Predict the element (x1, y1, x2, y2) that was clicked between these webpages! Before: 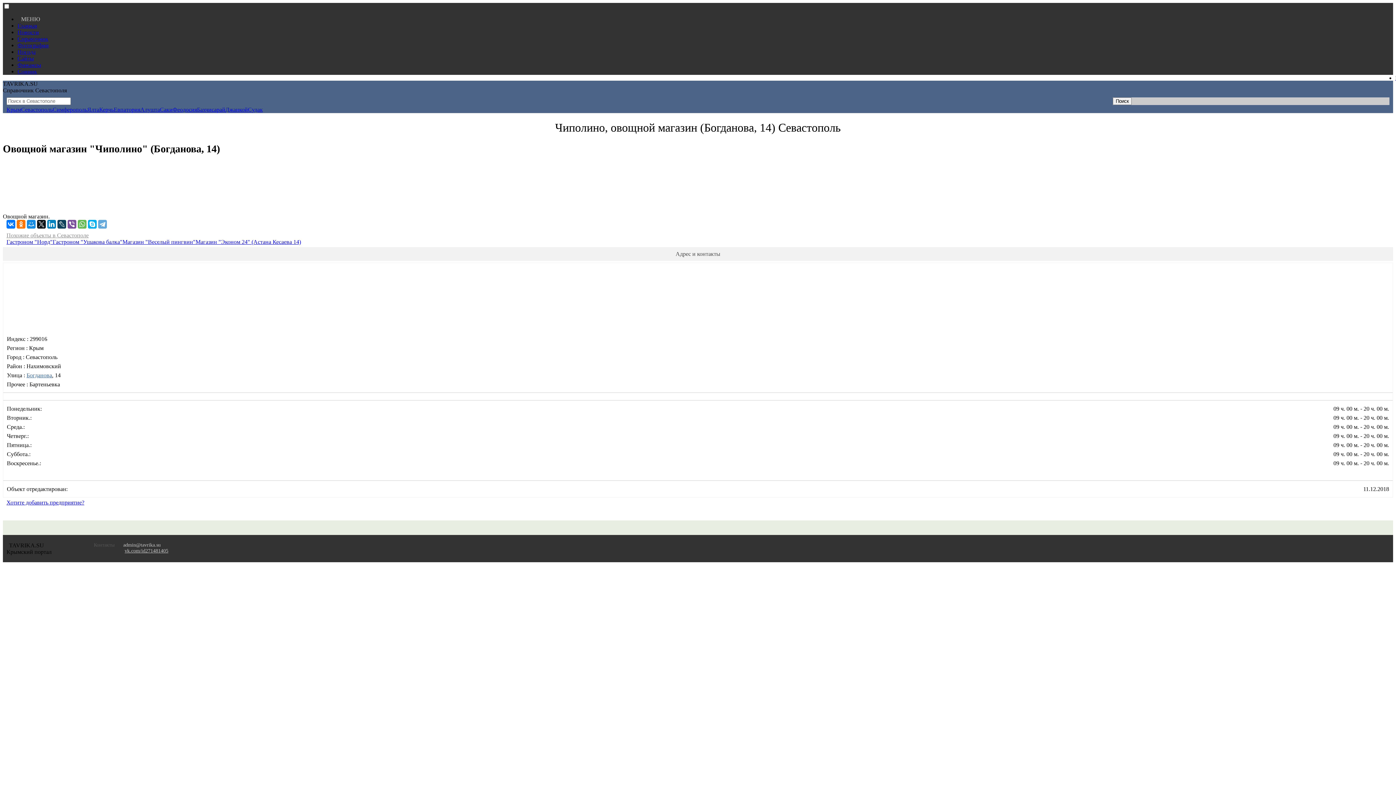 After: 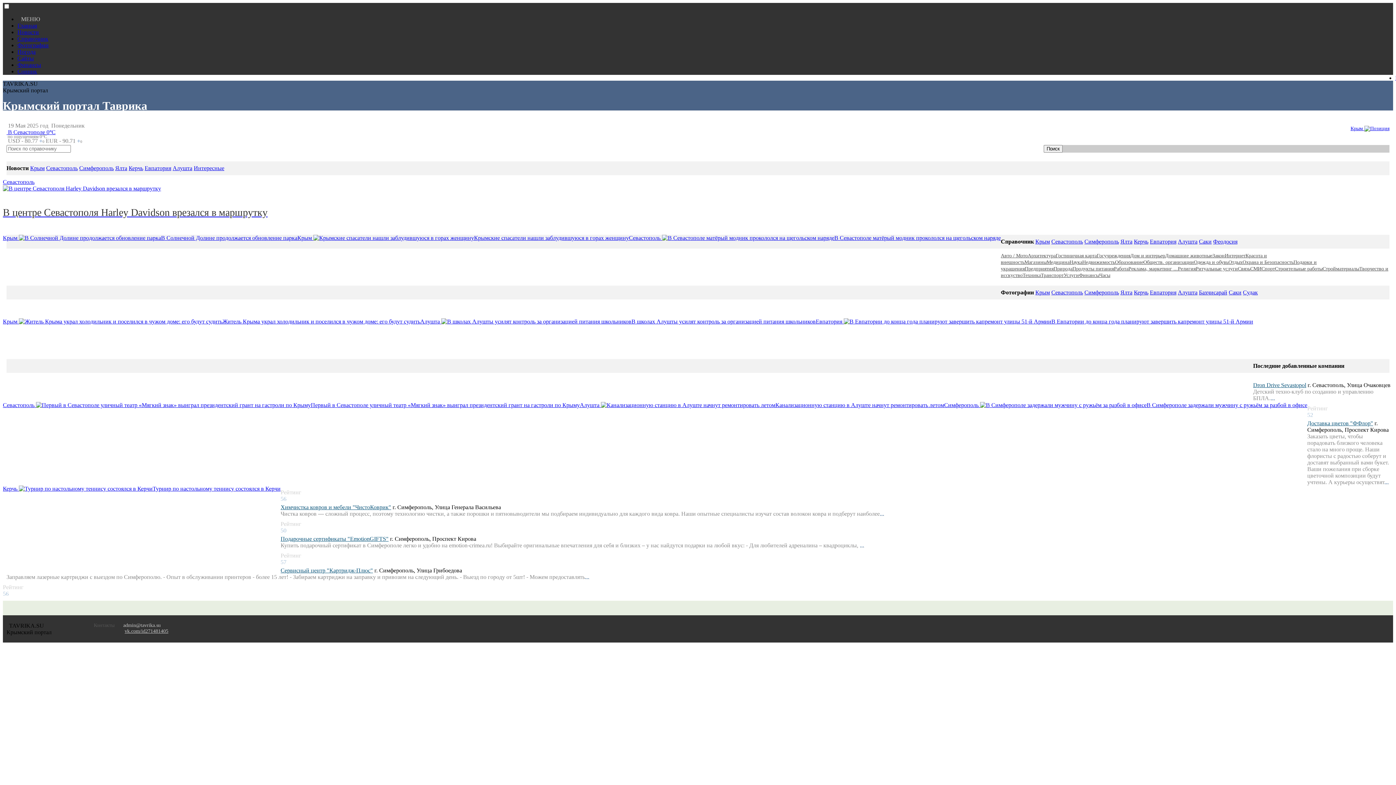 Action: bbox: (17, 22, 37, 28) label: Главная